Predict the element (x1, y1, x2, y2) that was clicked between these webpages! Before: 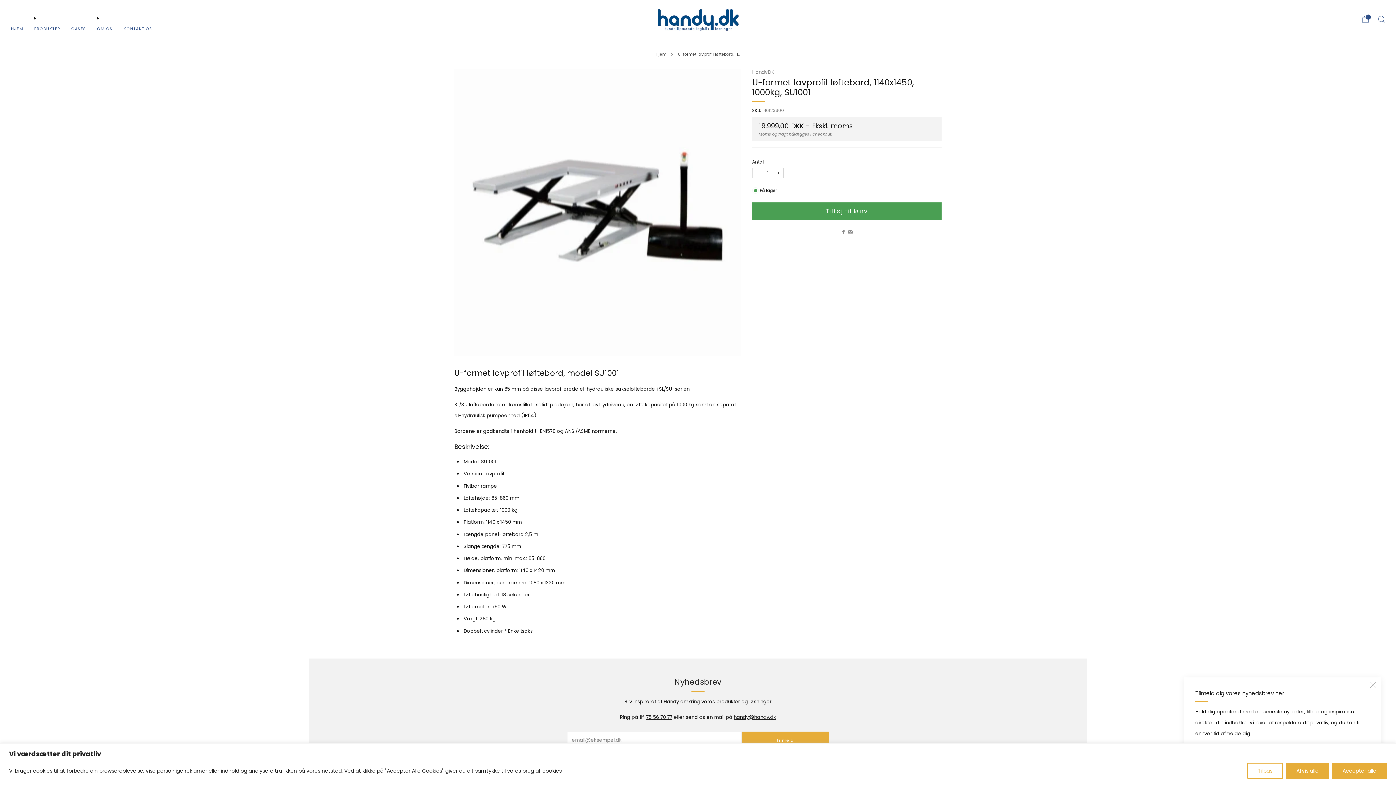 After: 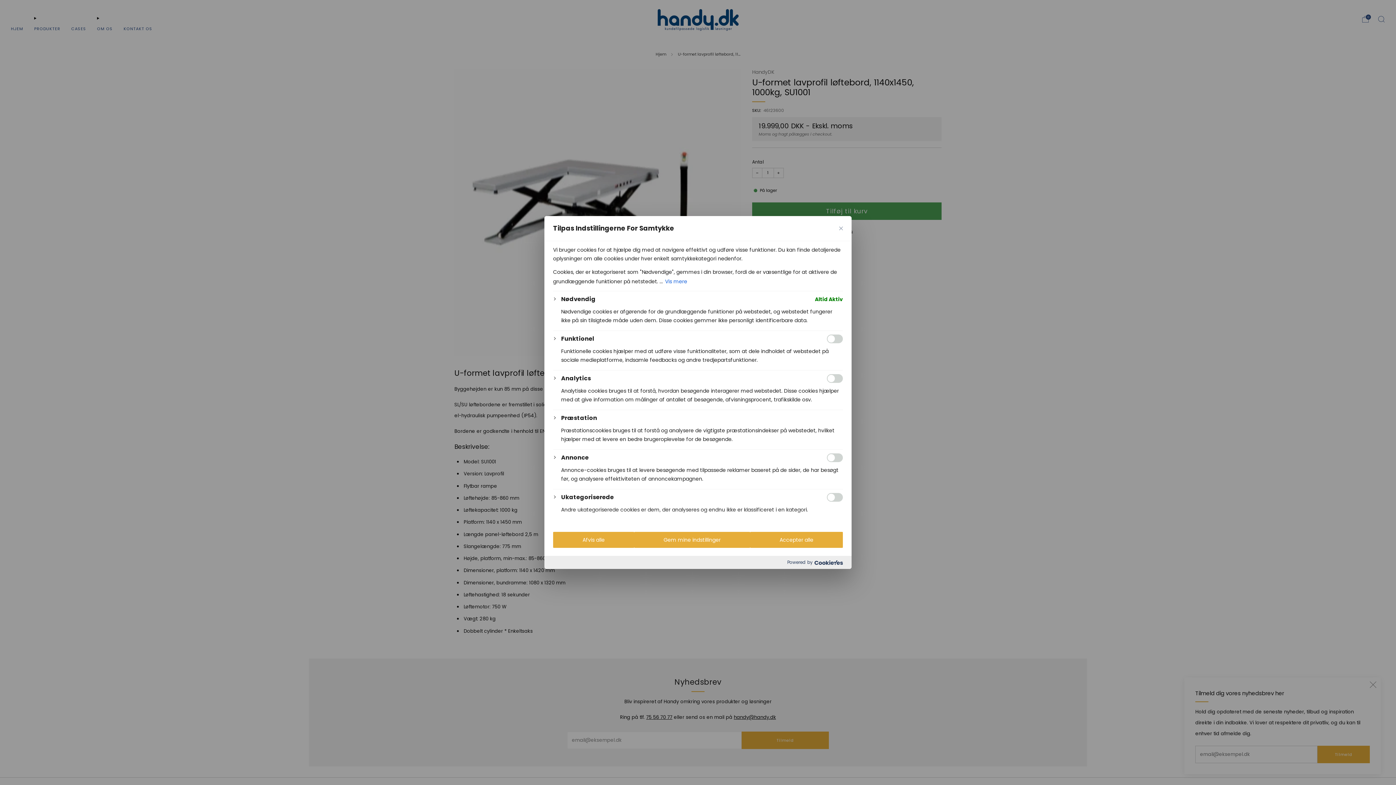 Action: label: Tilpas bbox: (1247, 763, 1283, 779)